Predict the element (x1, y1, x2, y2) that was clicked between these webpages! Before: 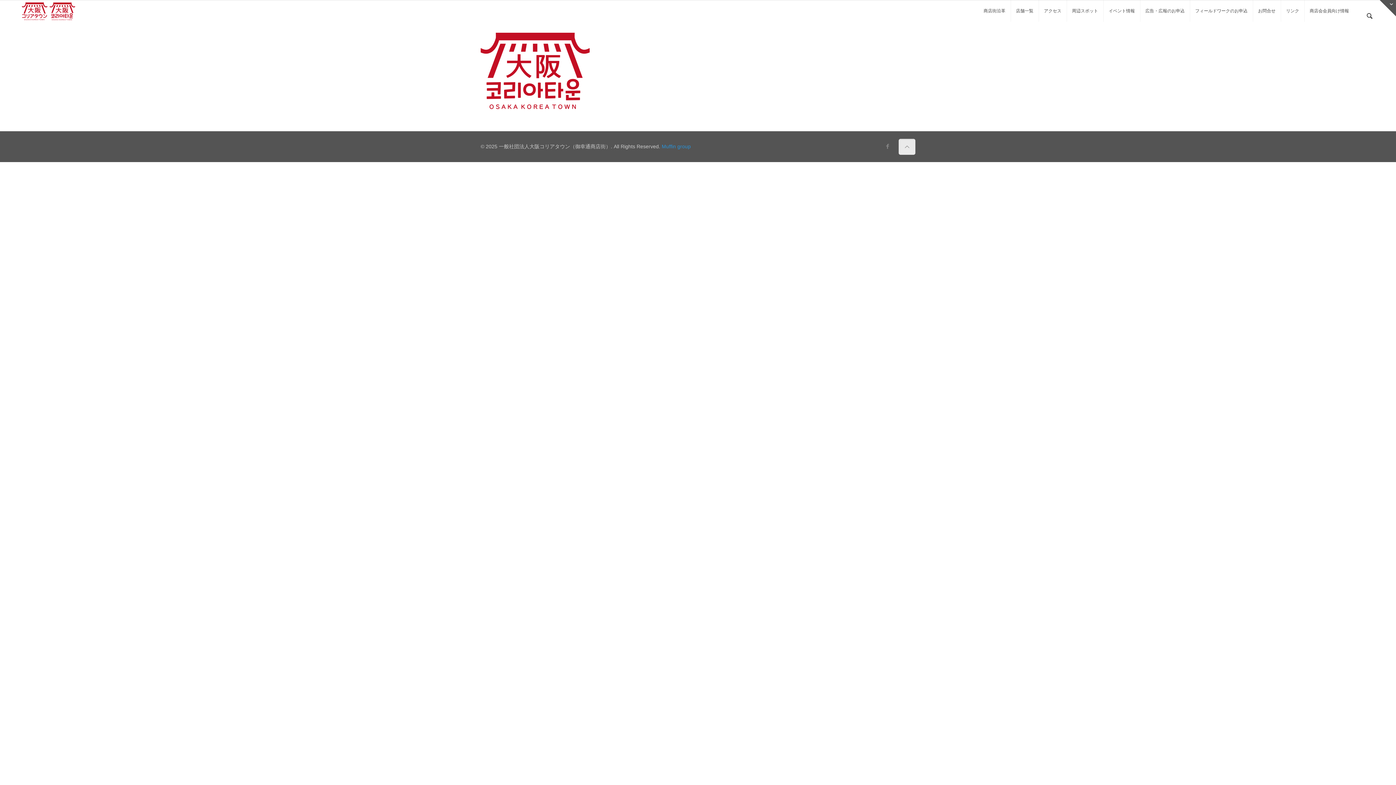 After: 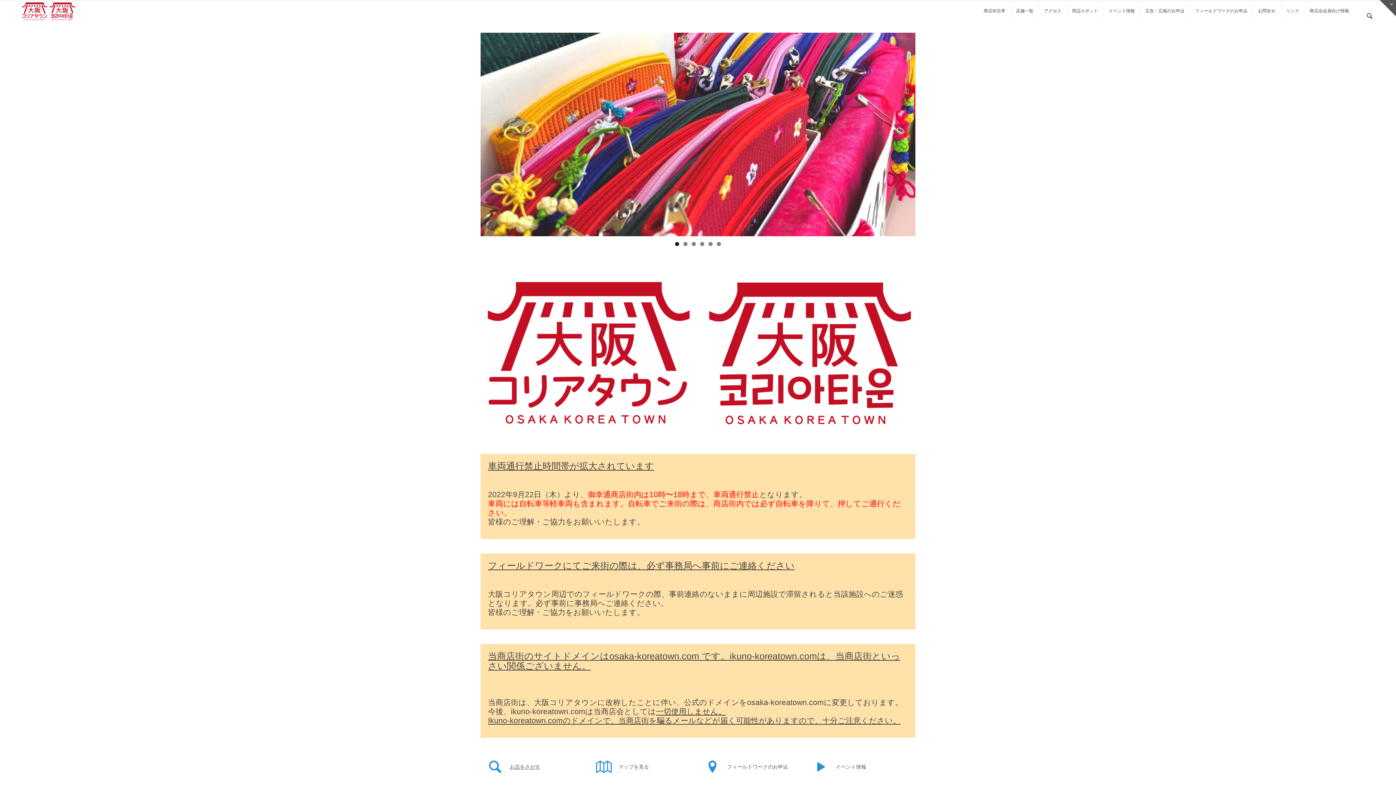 Action: bbox: (21, 0, 75, 21)